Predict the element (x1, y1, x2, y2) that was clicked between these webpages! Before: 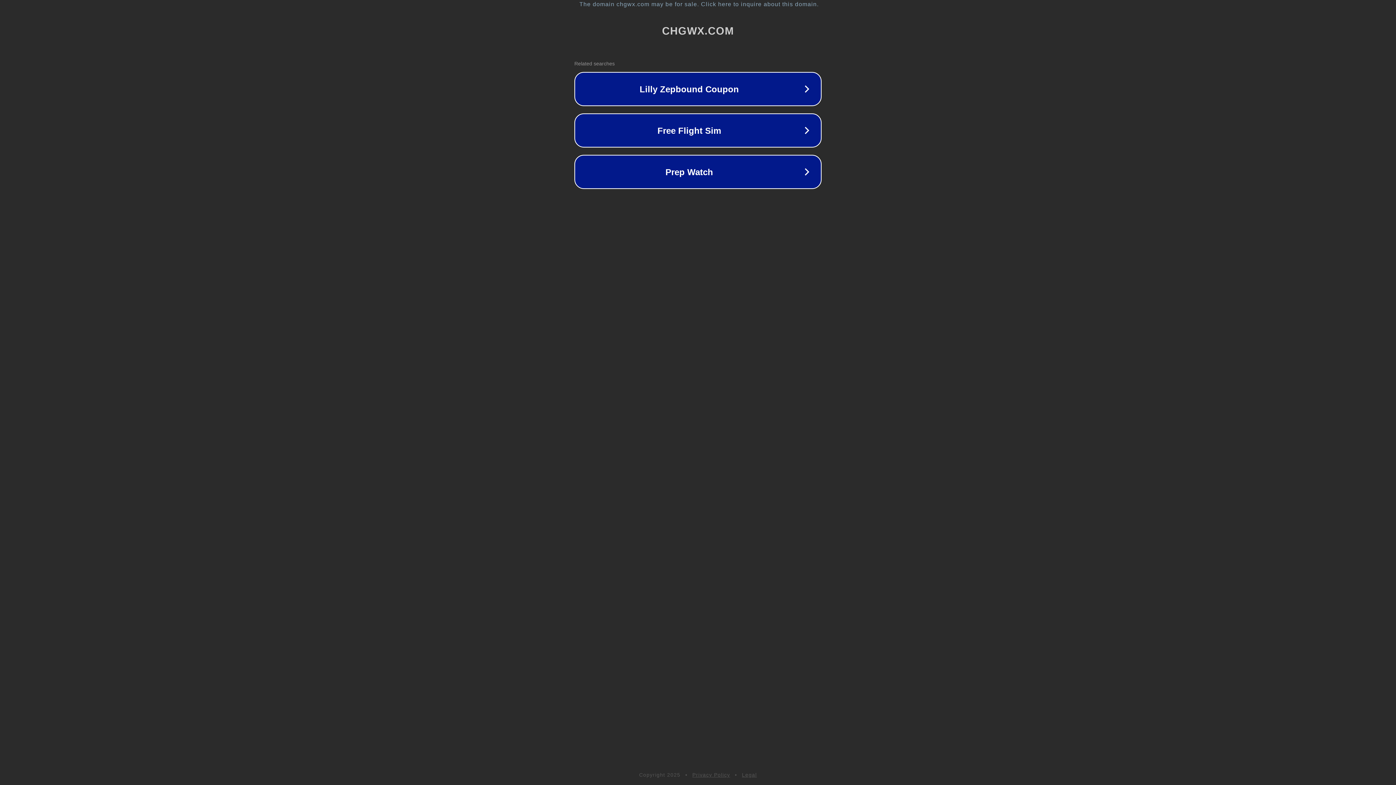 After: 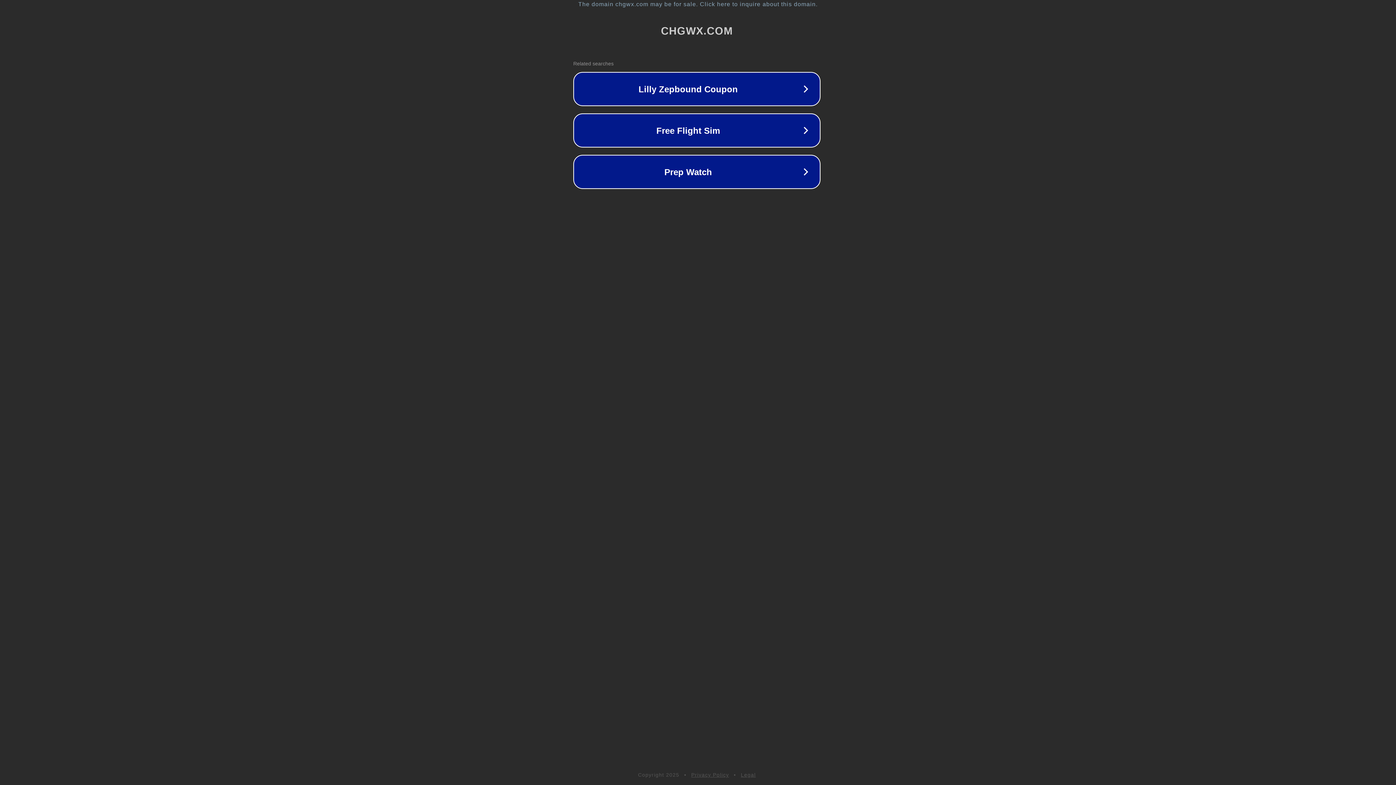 Action: bbox: (1, 1, 1397, 7) label: The domain chgwx.com may be for sale. Click here to inquire about this domain.